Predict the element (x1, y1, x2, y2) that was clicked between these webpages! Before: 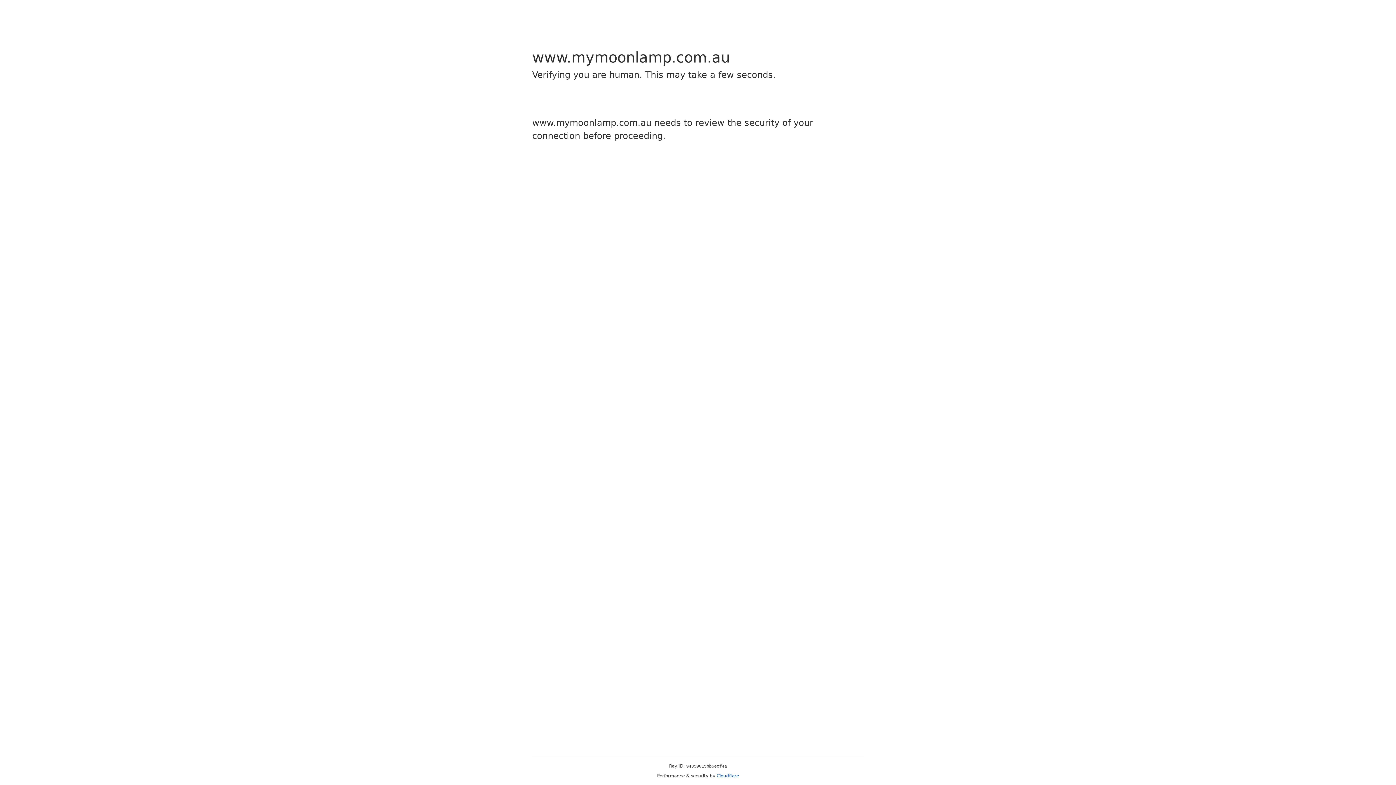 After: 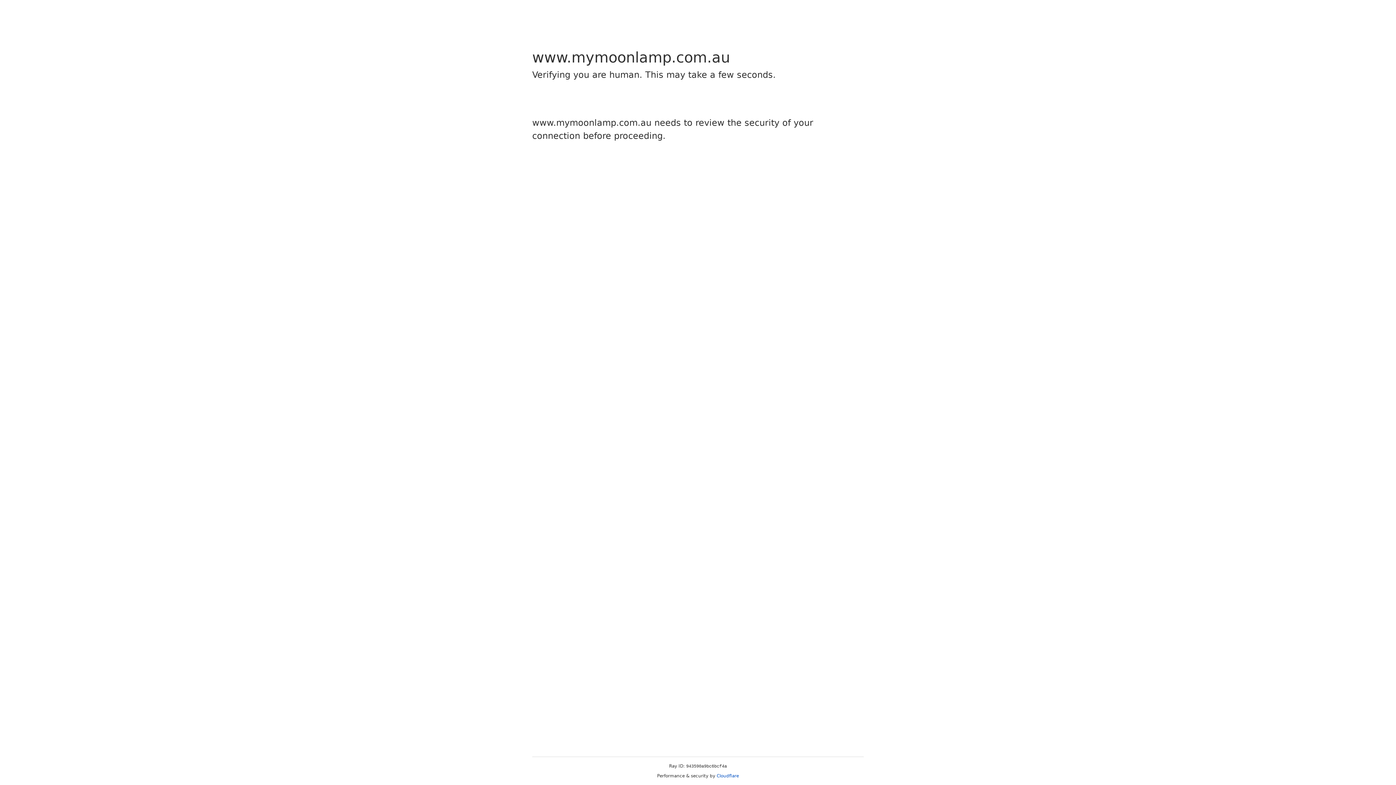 Action: bbox: (716, 773, 739, 778) label: Cloudflare